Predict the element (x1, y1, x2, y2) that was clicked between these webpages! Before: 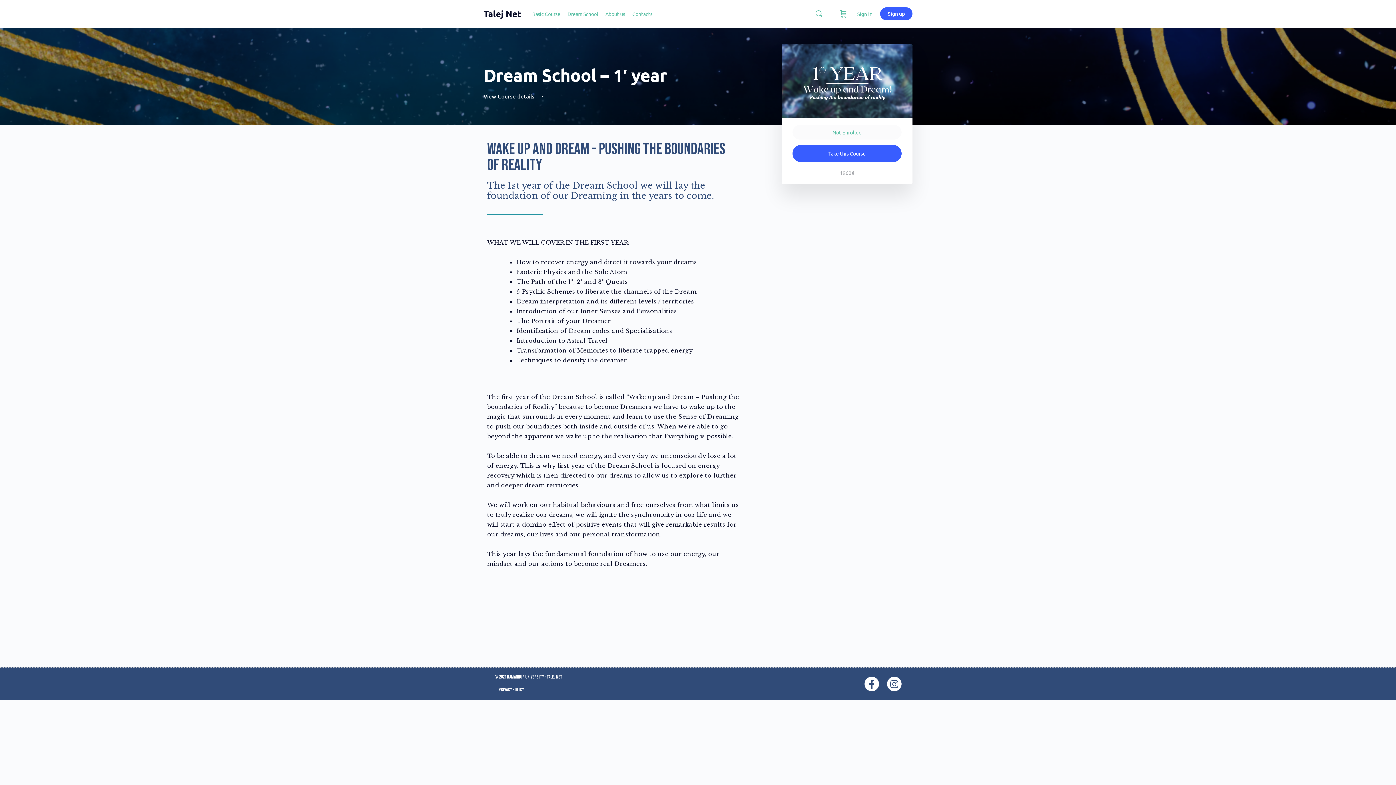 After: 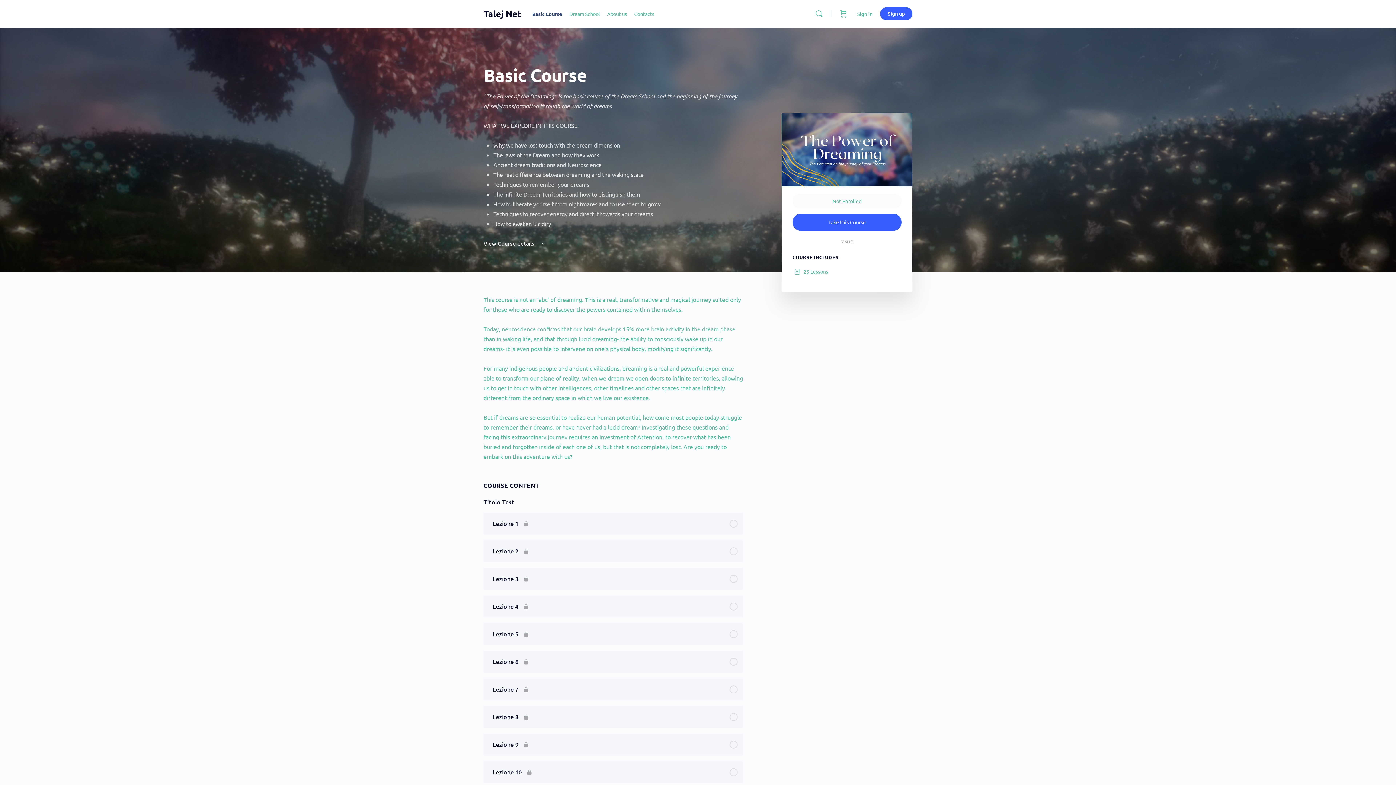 Action: label: Basic Course bbox: (532, 0, 560, 27)